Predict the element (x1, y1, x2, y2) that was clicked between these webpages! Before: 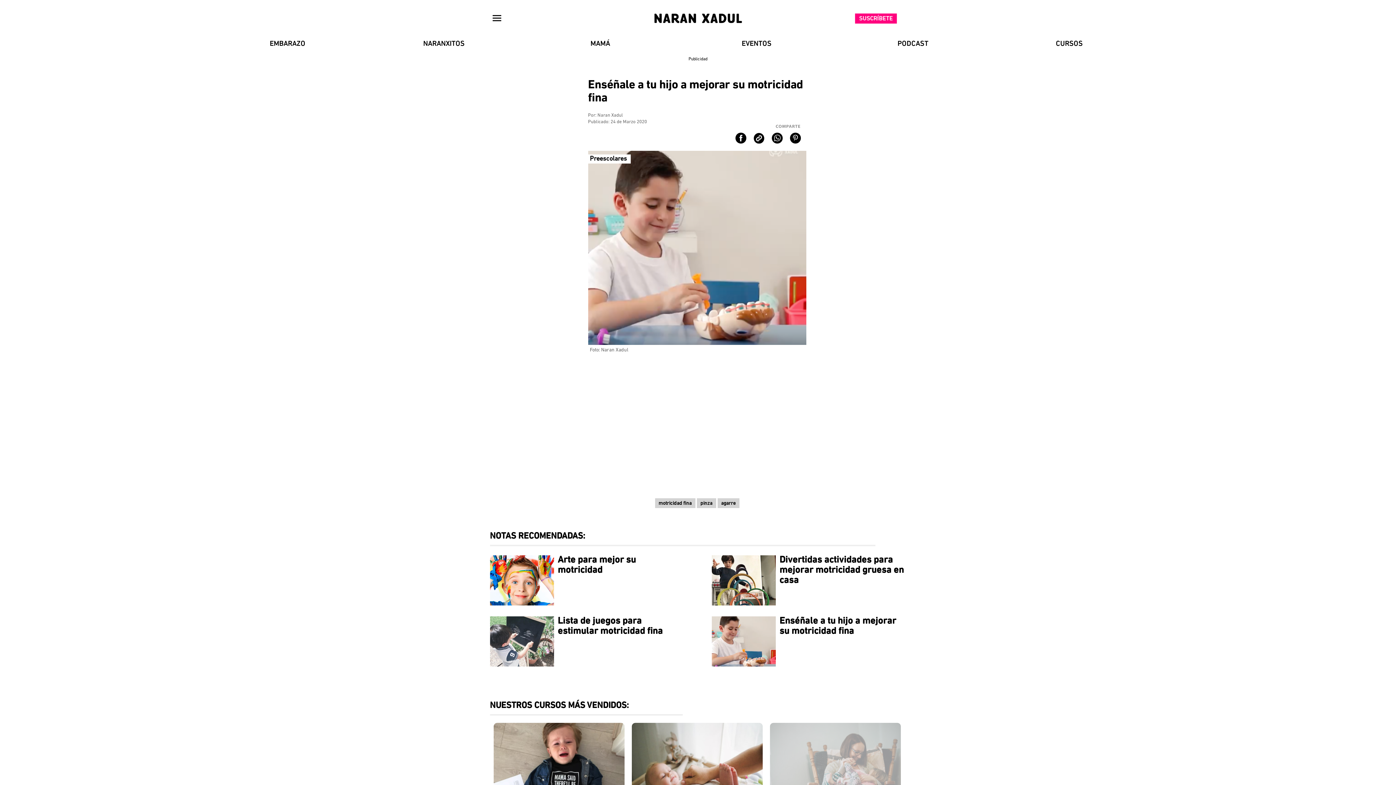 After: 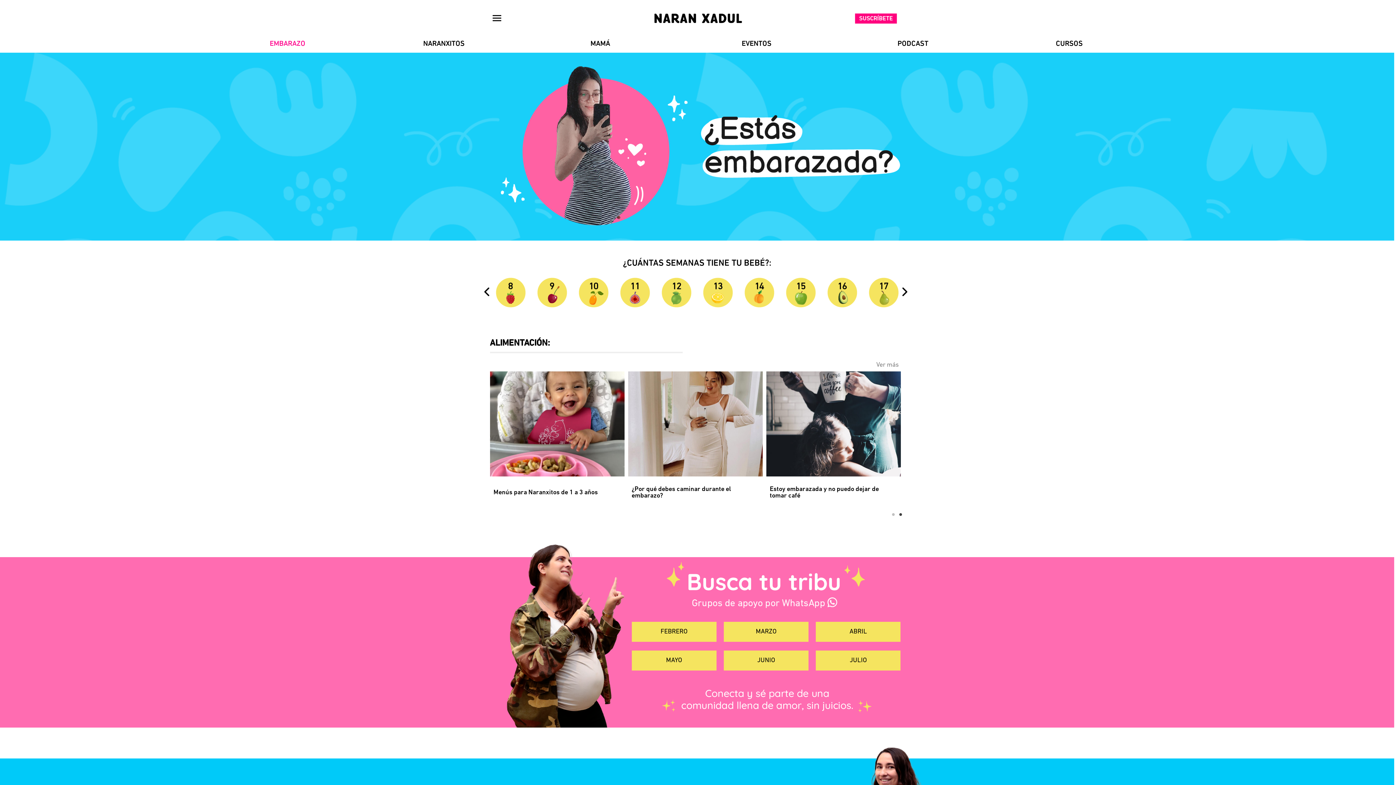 Action: bbox: (209, 39, 365, 49) label: EMBARAZO